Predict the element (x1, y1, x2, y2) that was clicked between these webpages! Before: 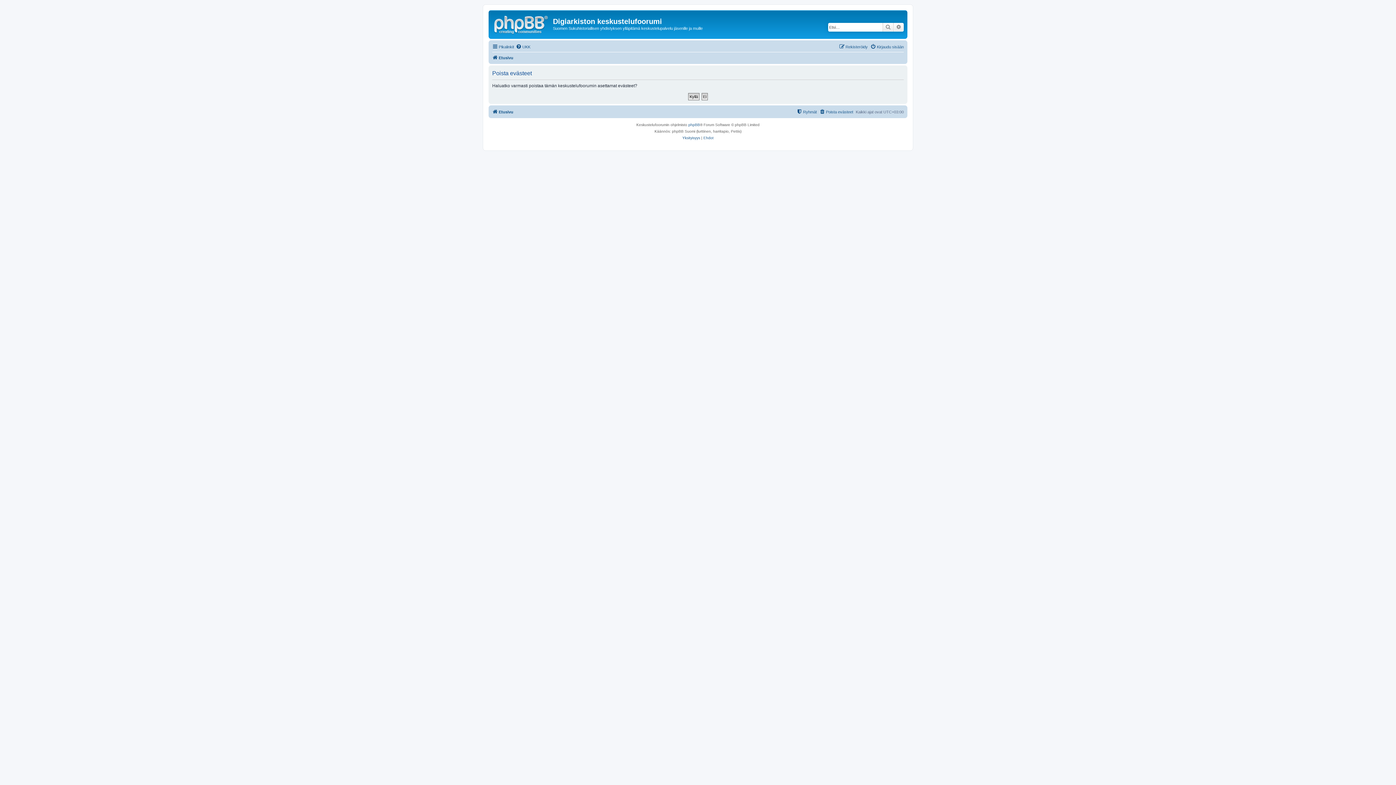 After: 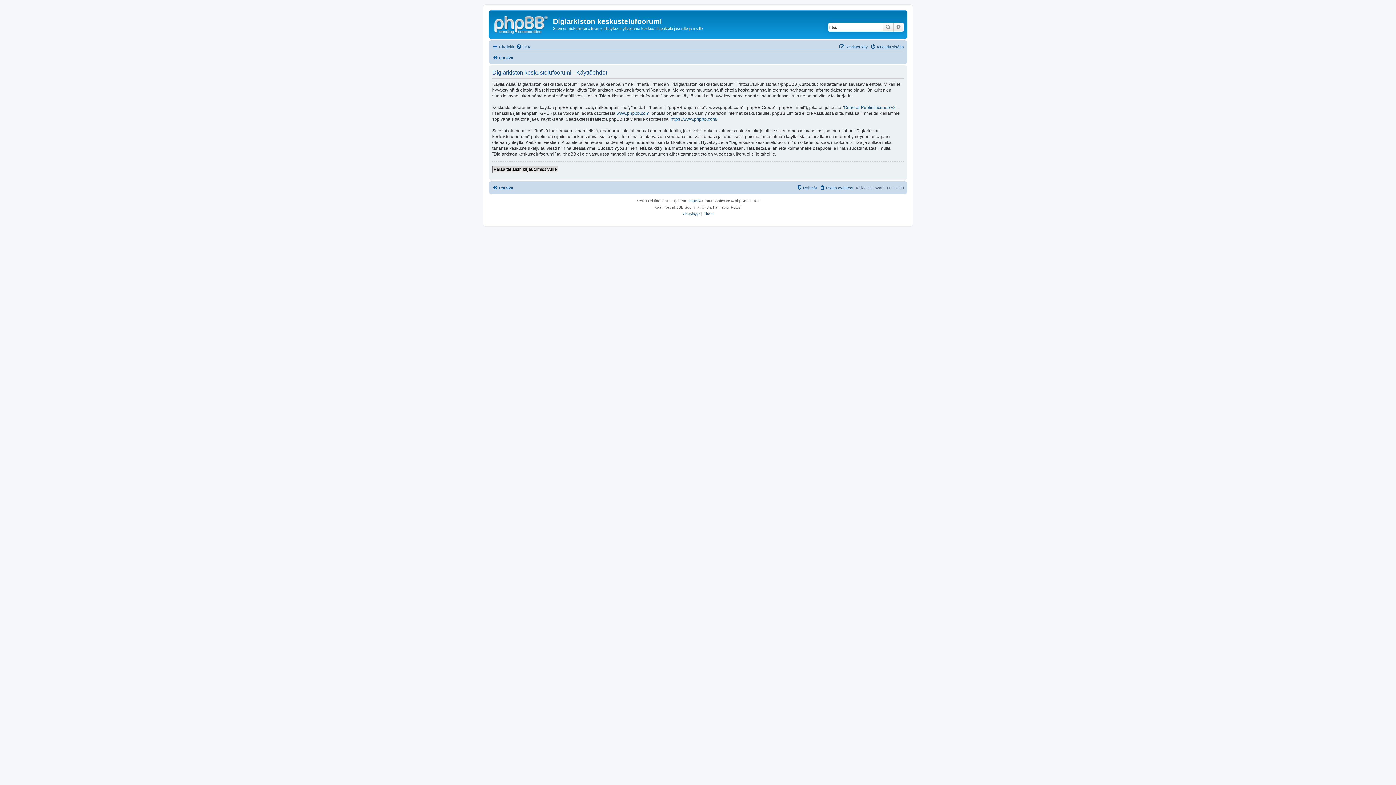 Action: bbox: (703, 134, 713, 141) label: Ehdot